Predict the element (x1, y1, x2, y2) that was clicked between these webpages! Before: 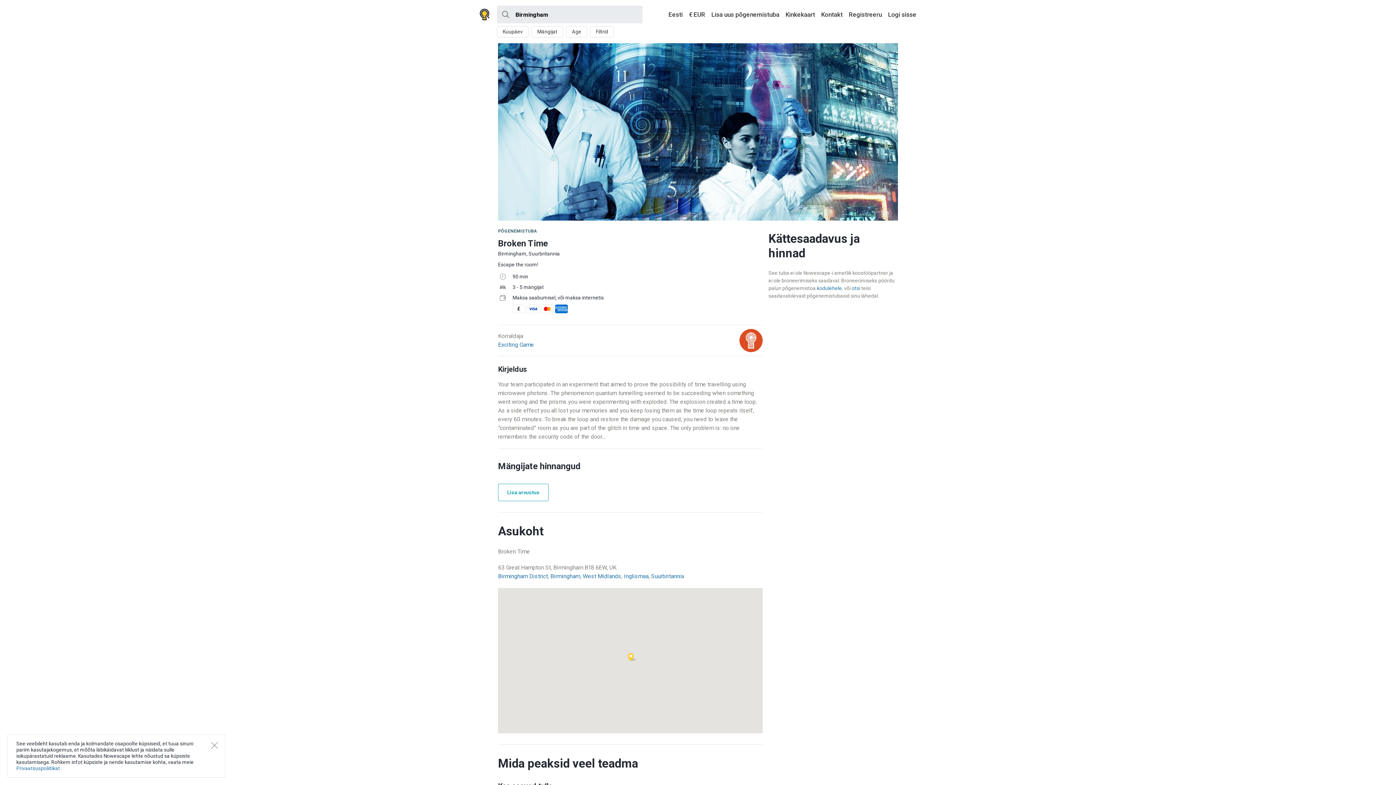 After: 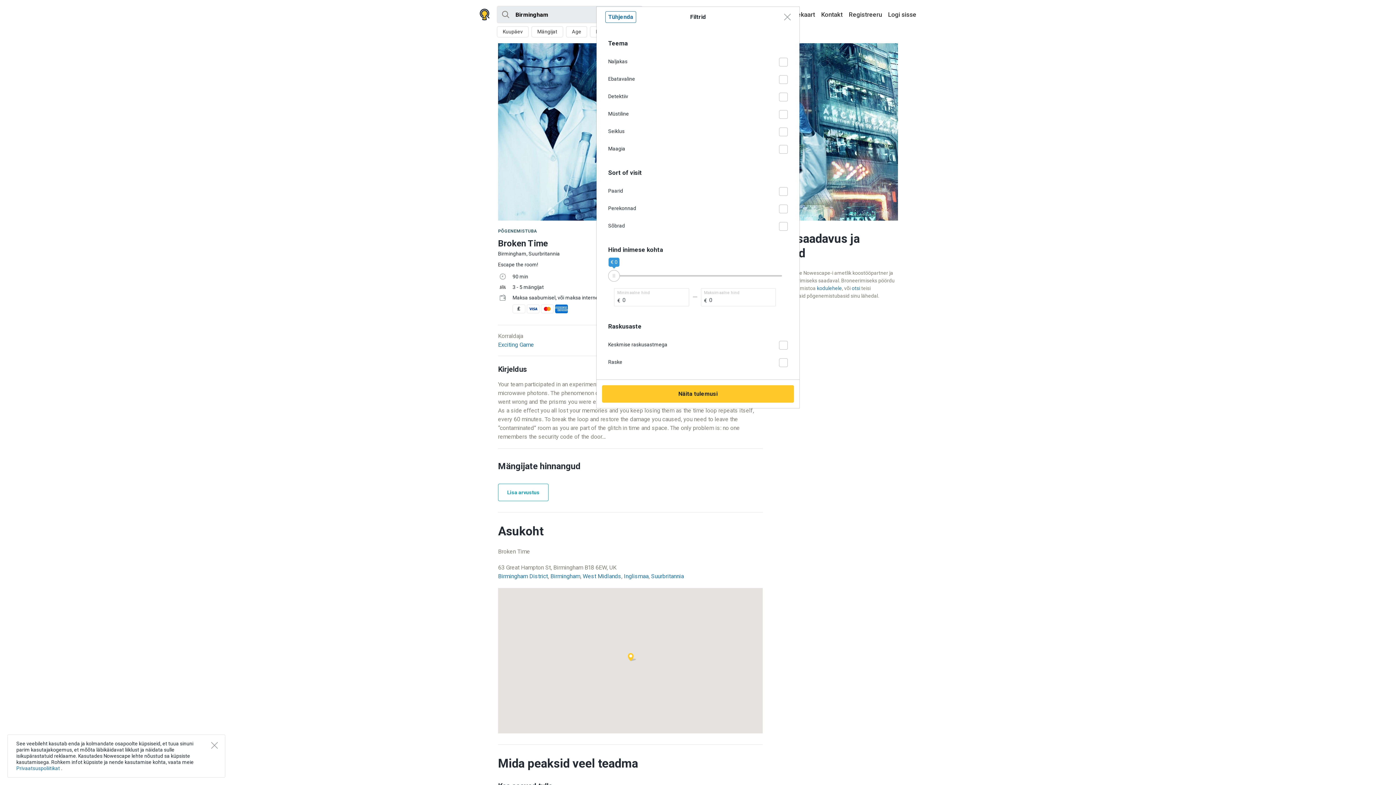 Action: label: Filtrid bbox: (590, 26, 614, 37)